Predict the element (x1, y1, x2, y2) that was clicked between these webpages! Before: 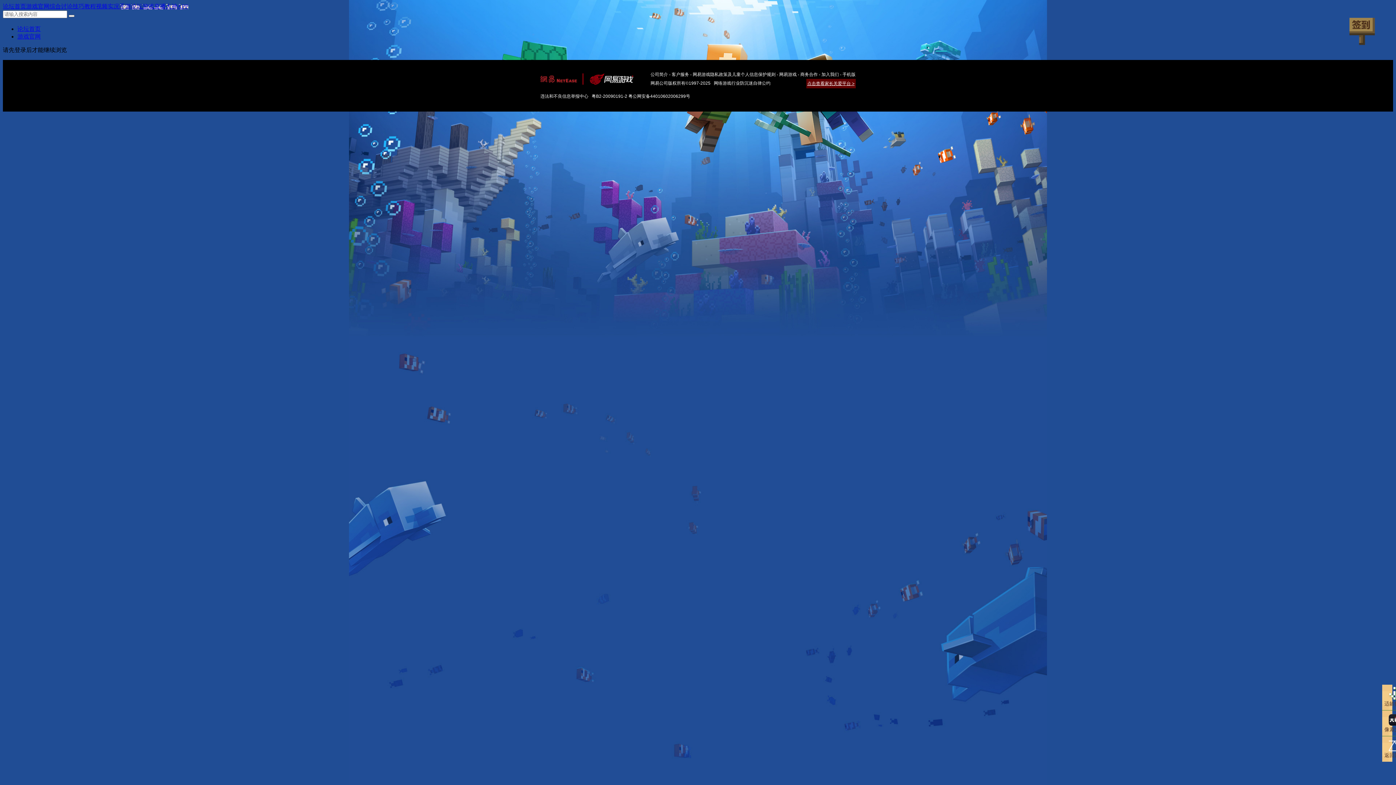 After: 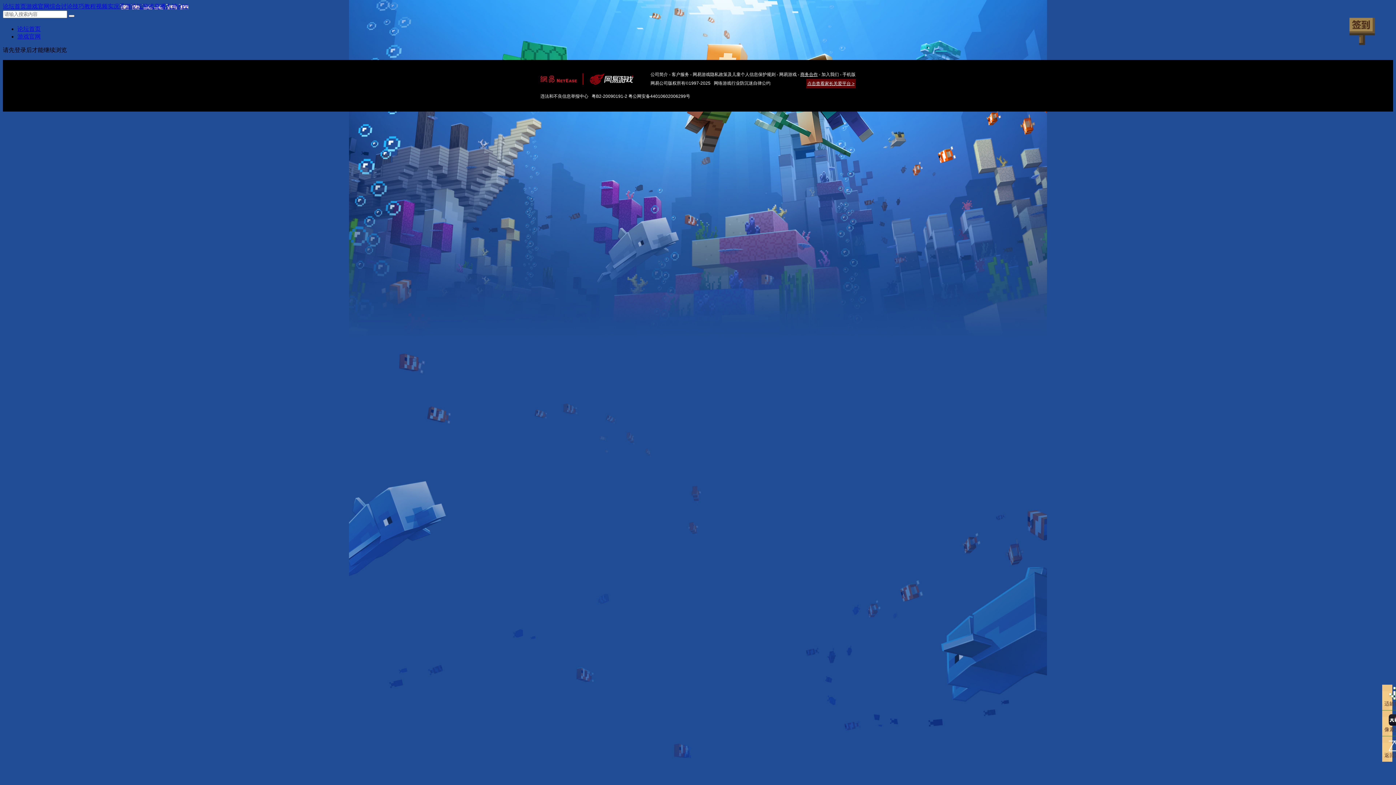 Action: label: 商务合作 bbox: (800, 72, 818, 77)